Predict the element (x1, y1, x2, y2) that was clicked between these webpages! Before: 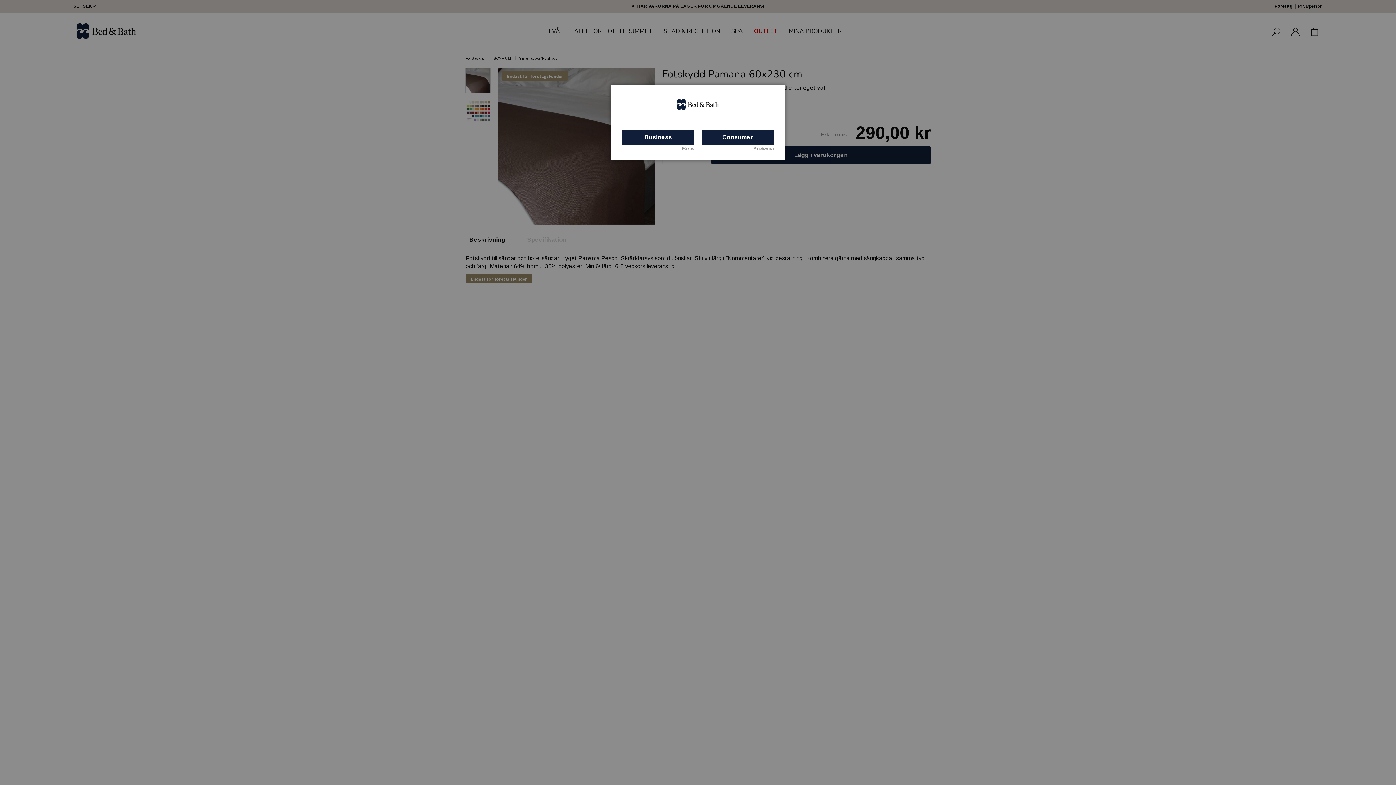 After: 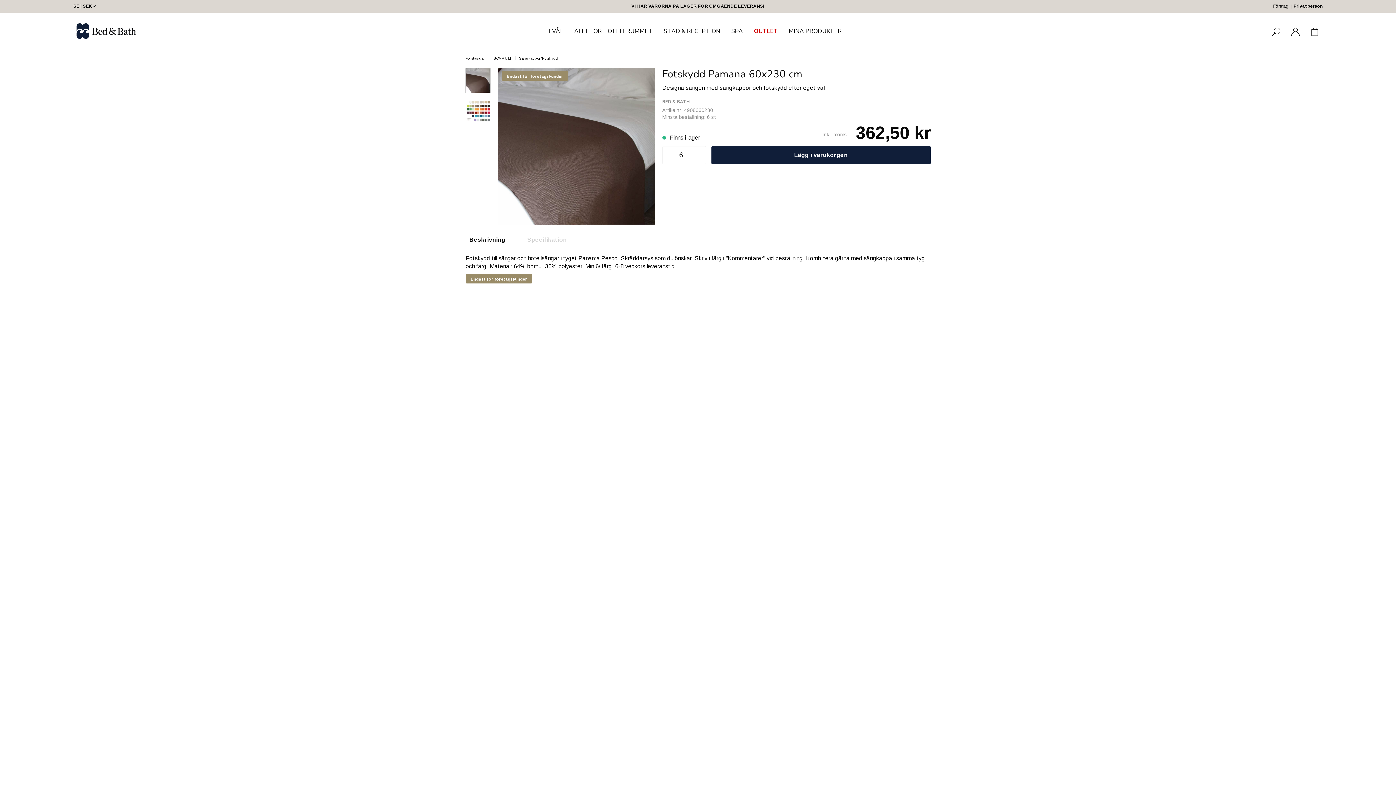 Action: label: Consumer bbox: (701, 129, 774, 145)